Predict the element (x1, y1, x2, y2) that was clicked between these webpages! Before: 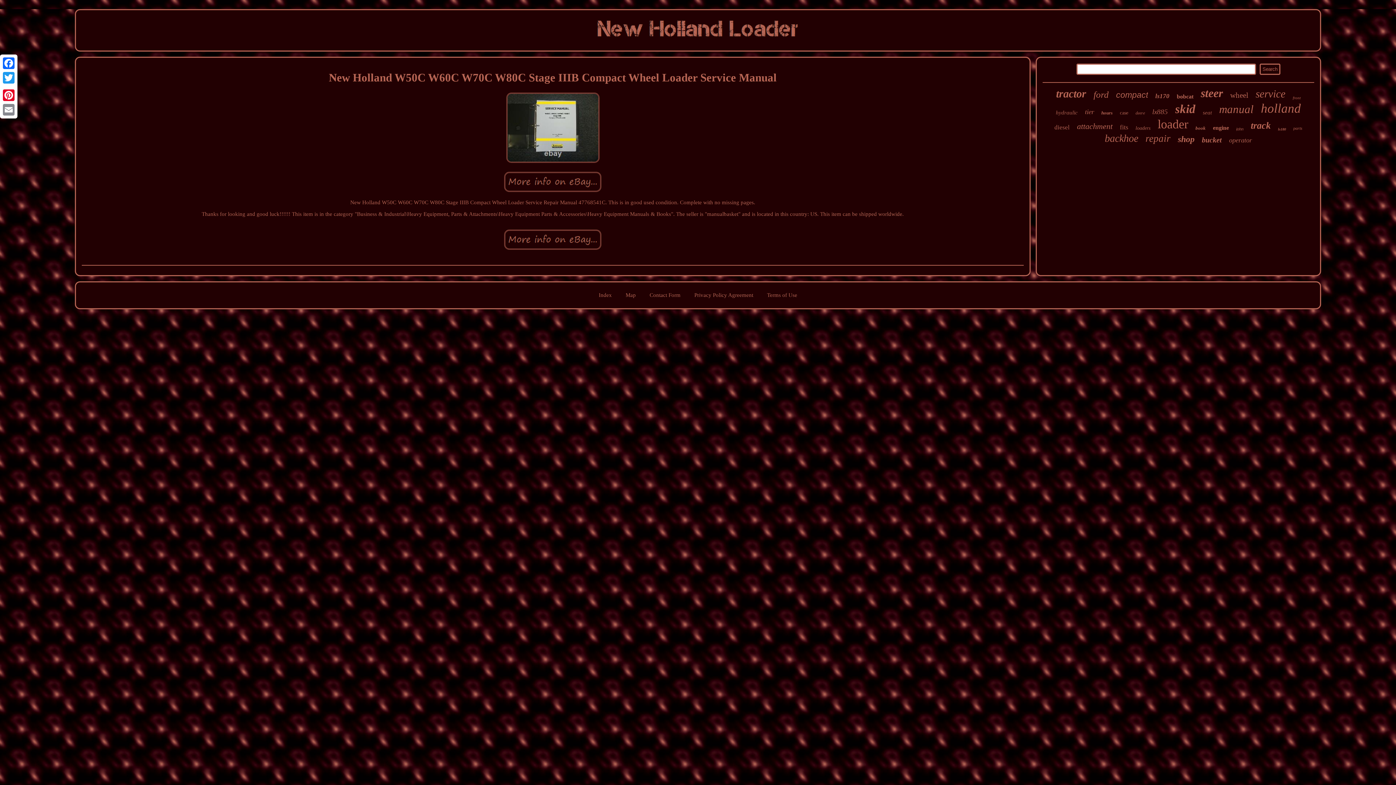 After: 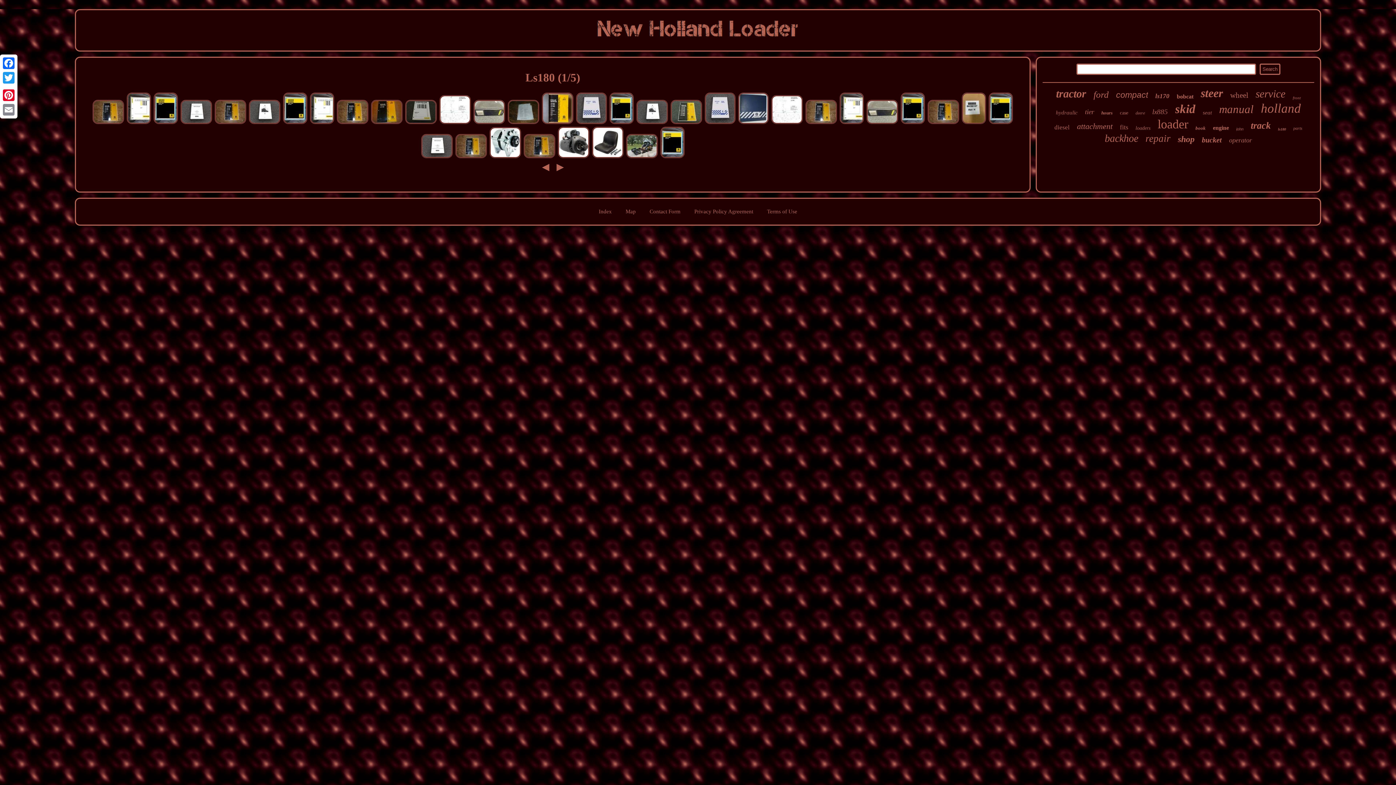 Action: label: ls180 bbox: (1278, 127, 1286, 131)